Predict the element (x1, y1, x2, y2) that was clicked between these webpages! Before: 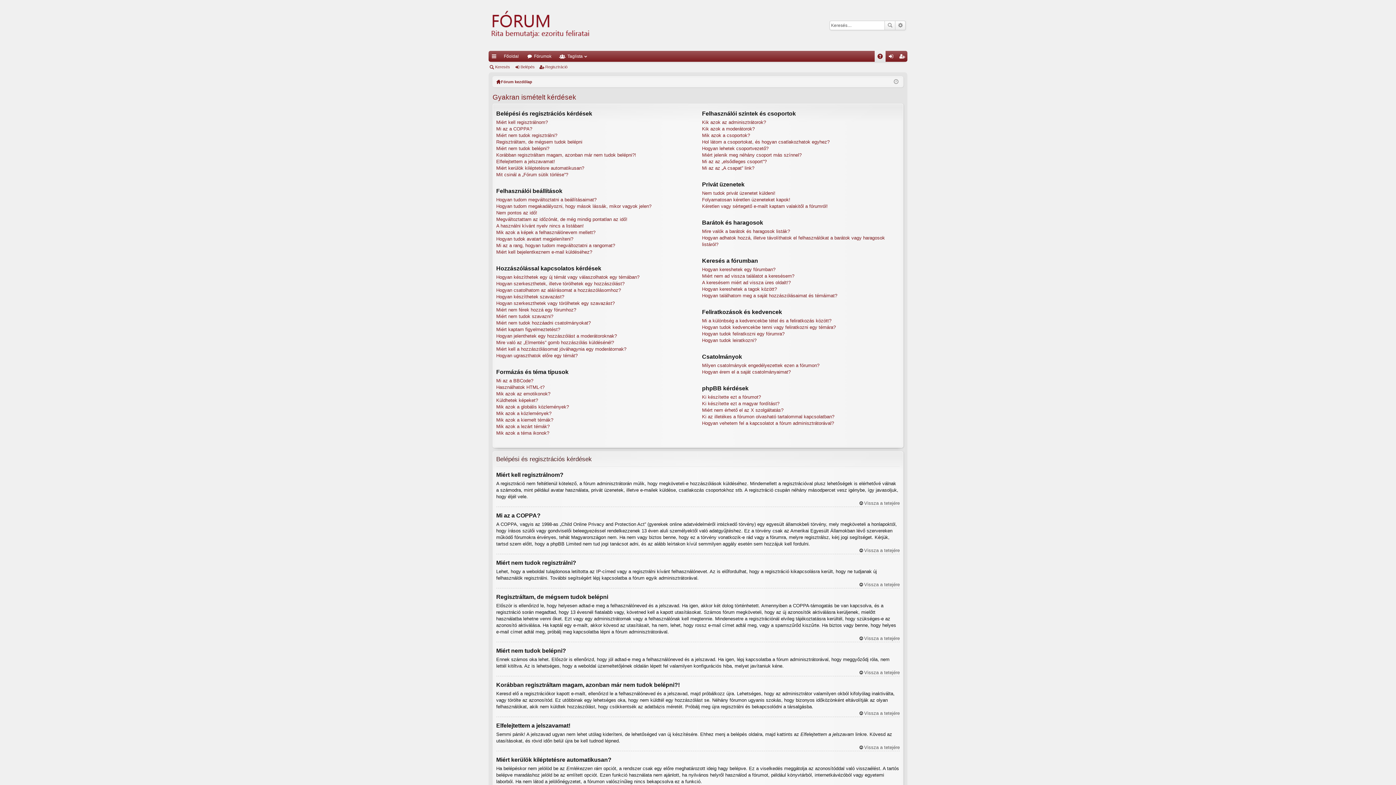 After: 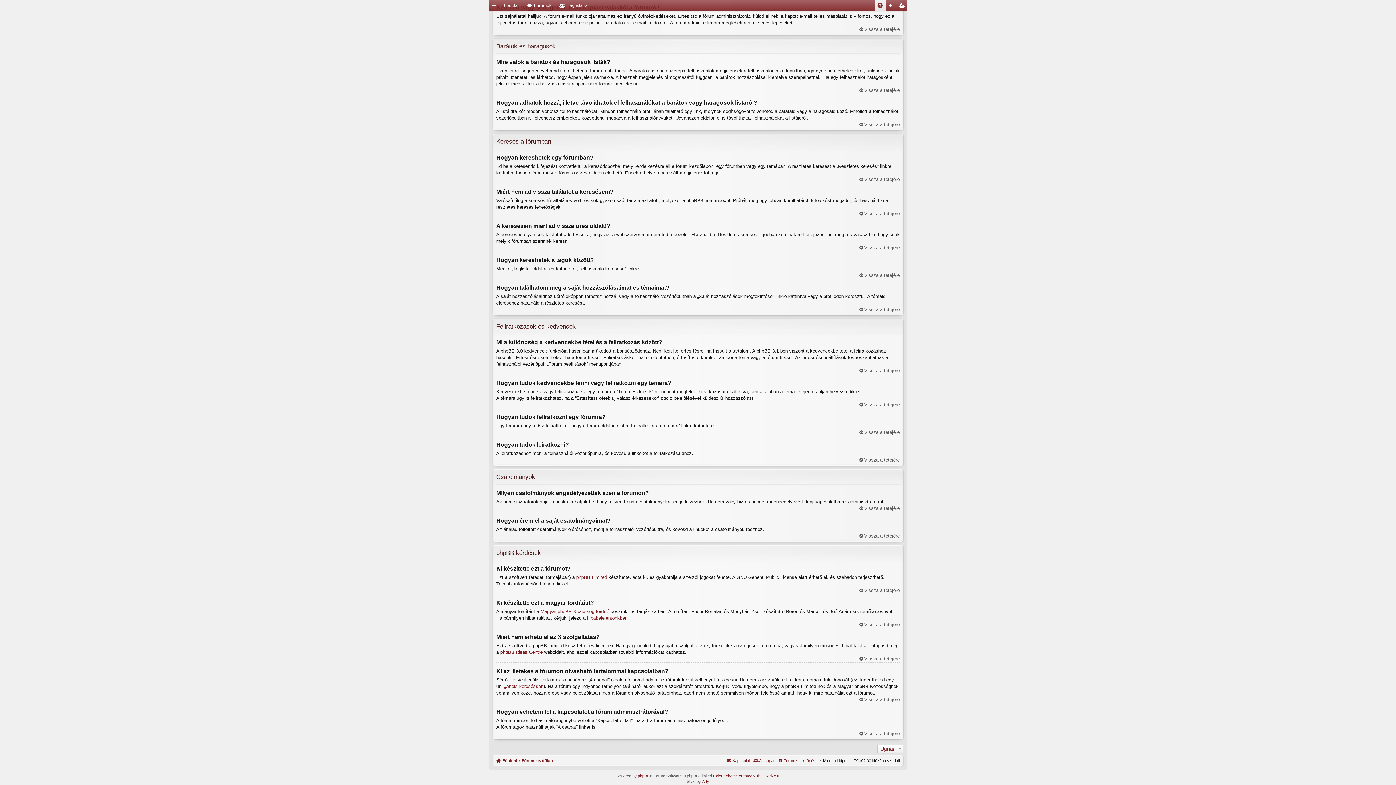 Action: label: Ki készítette ezt a magyar fordítást? bbox: (702, 401, 779, 406)